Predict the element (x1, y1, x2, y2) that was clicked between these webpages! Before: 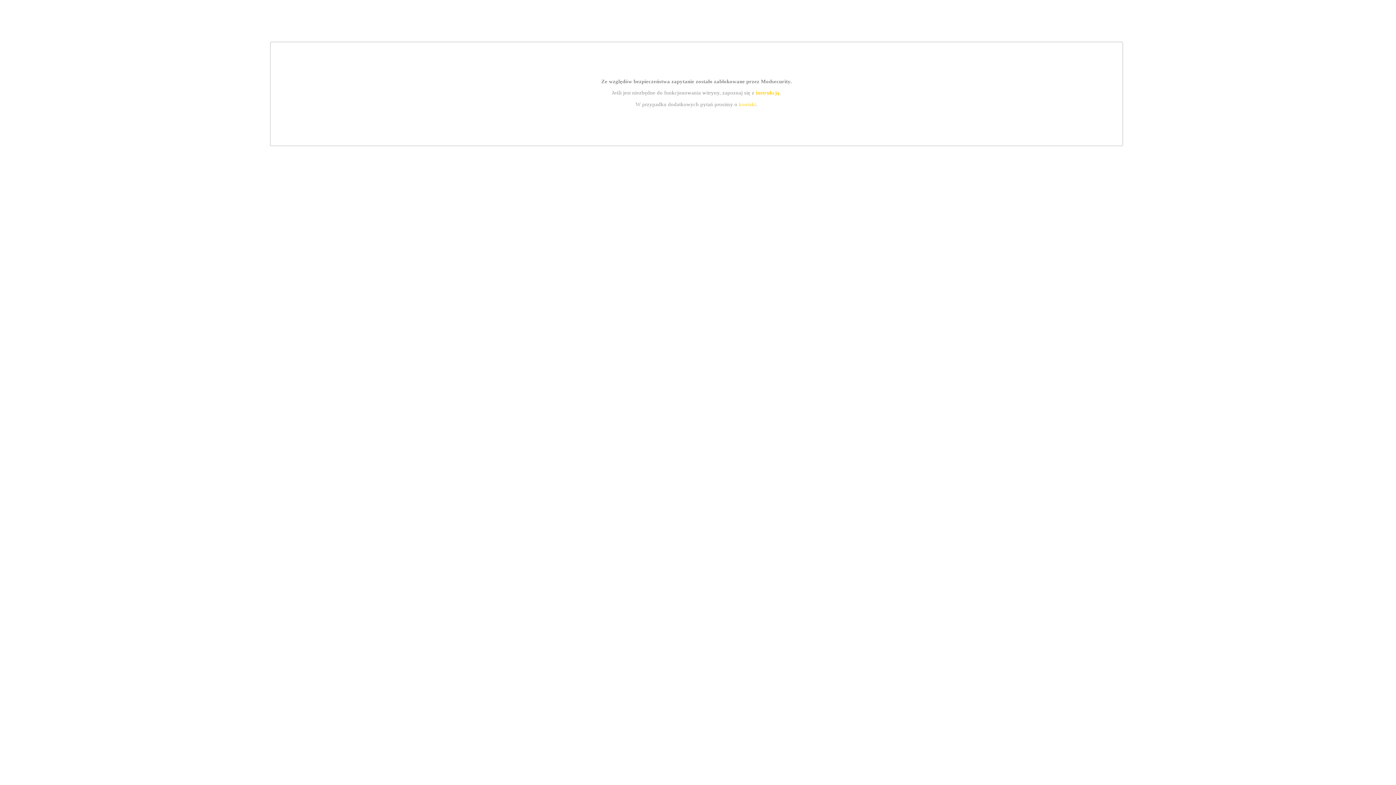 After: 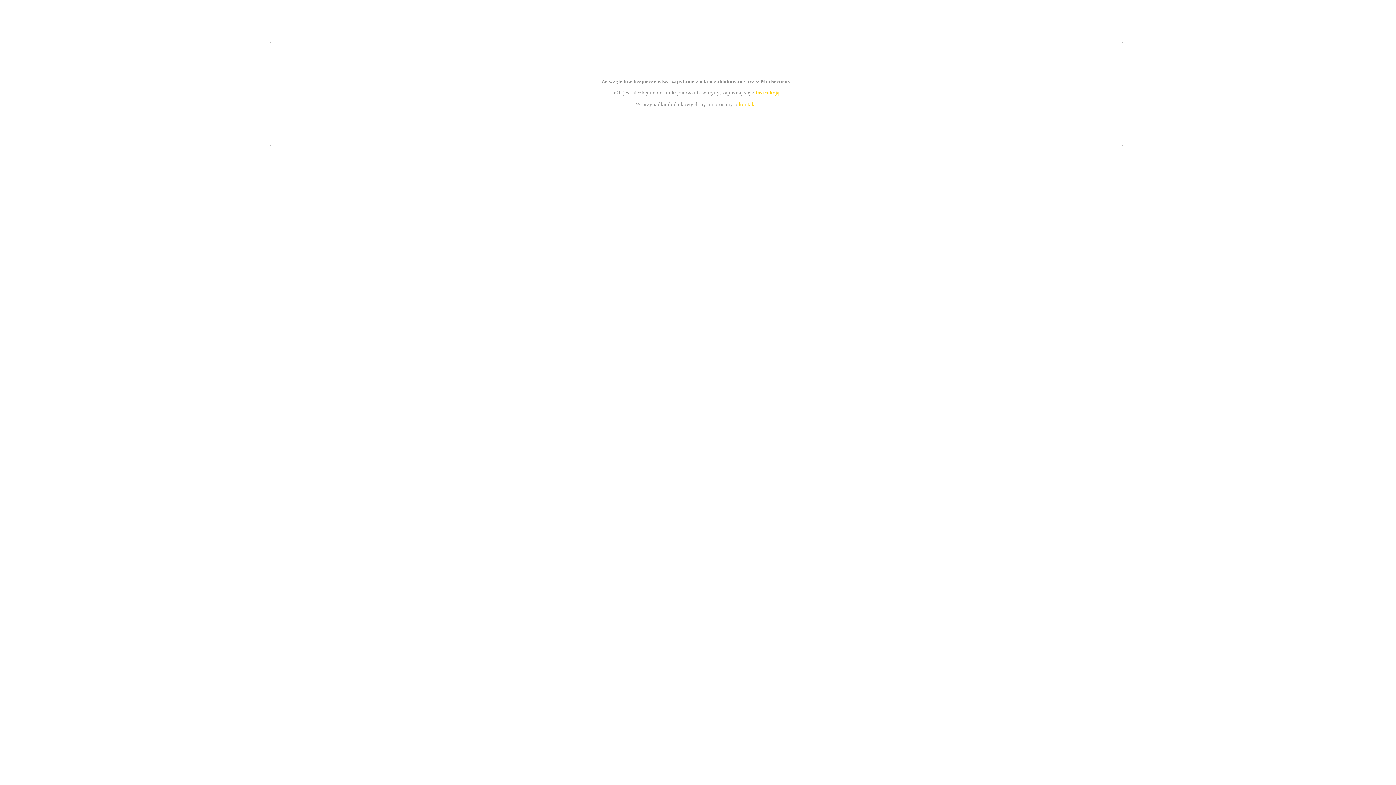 Action: bbox: (755, 89, 779, 95) label: instrukcją